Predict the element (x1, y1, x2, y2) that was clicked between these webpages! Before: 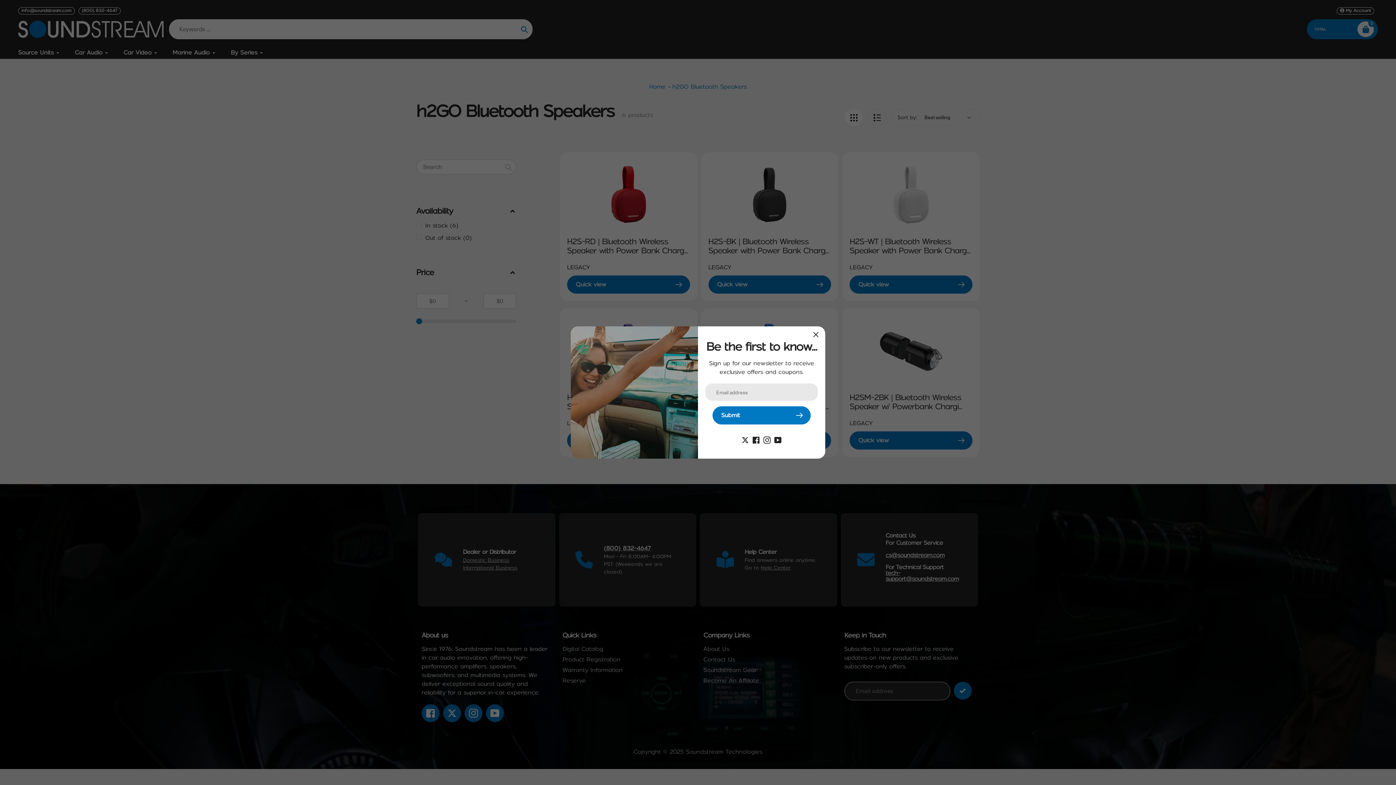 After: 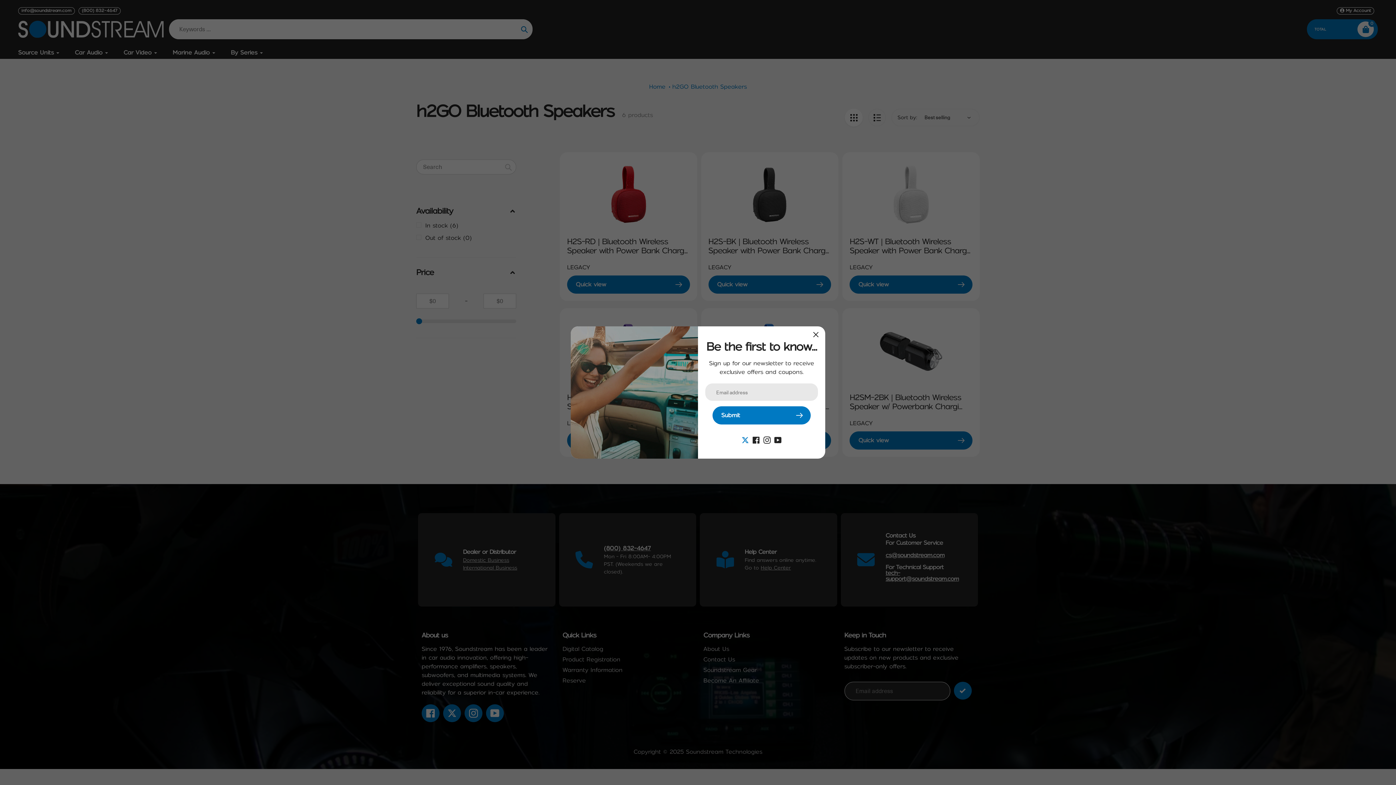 Action: bbox: (741, 436, 749, 443)